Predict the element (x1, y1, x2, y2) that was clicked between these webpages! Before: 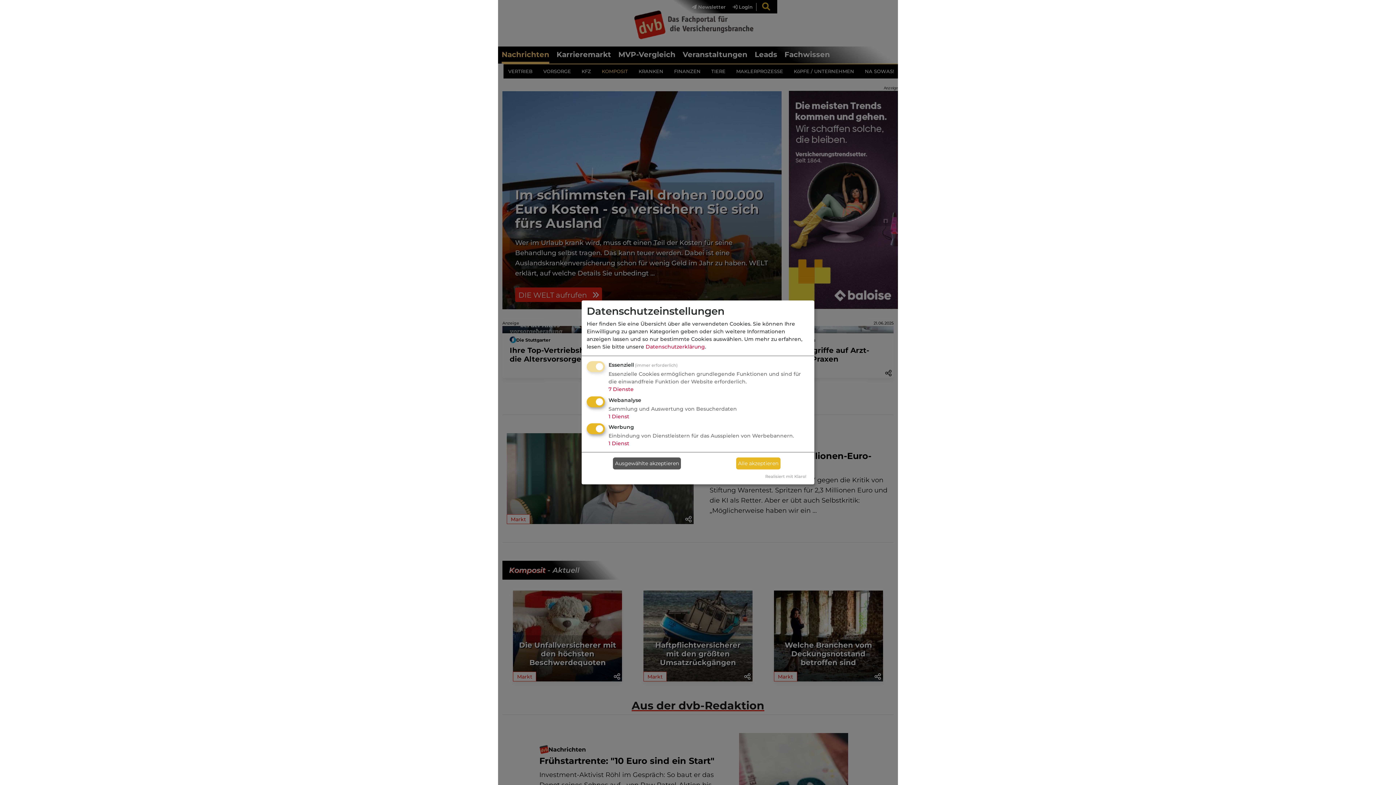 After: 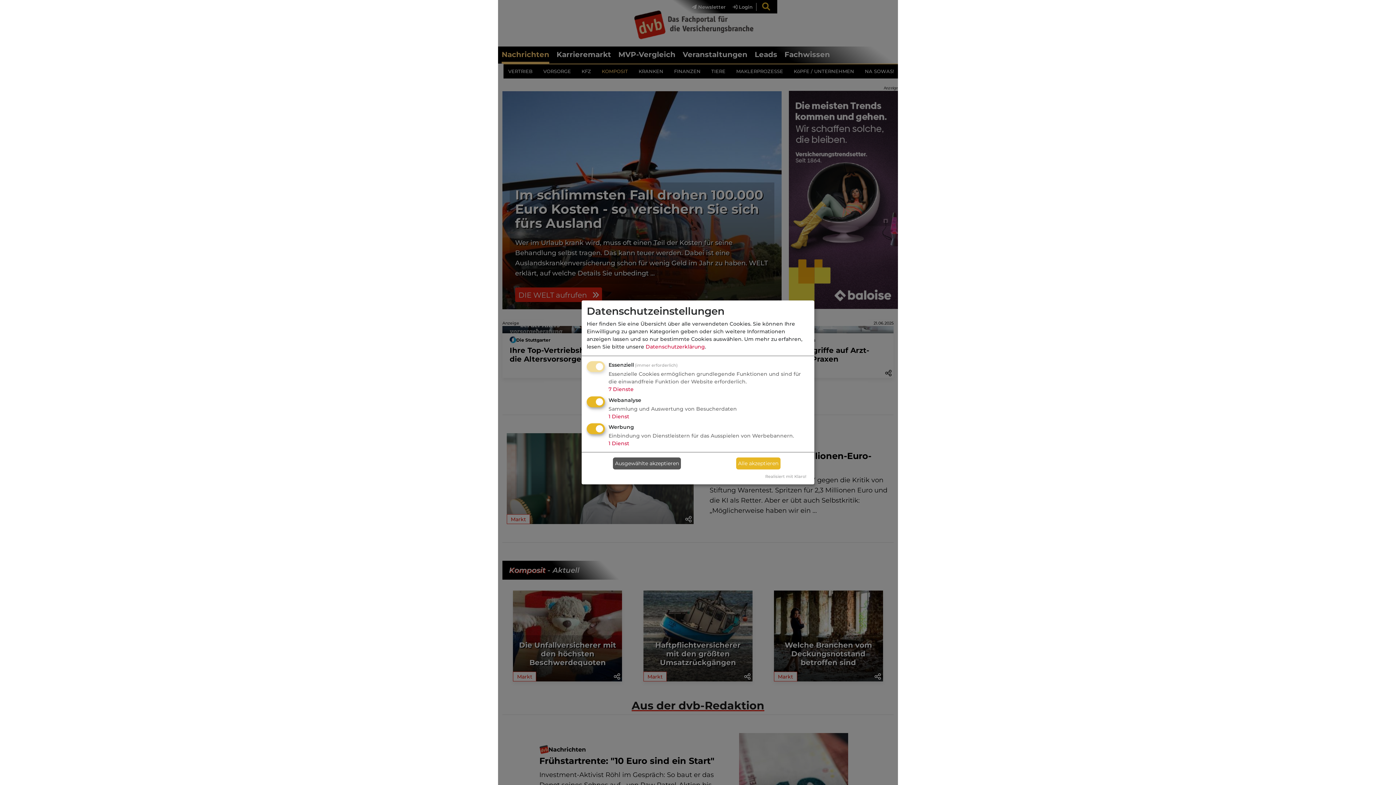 Action: bbox: (765, 474, 806, 479) label: Realisiert mit Klaro!